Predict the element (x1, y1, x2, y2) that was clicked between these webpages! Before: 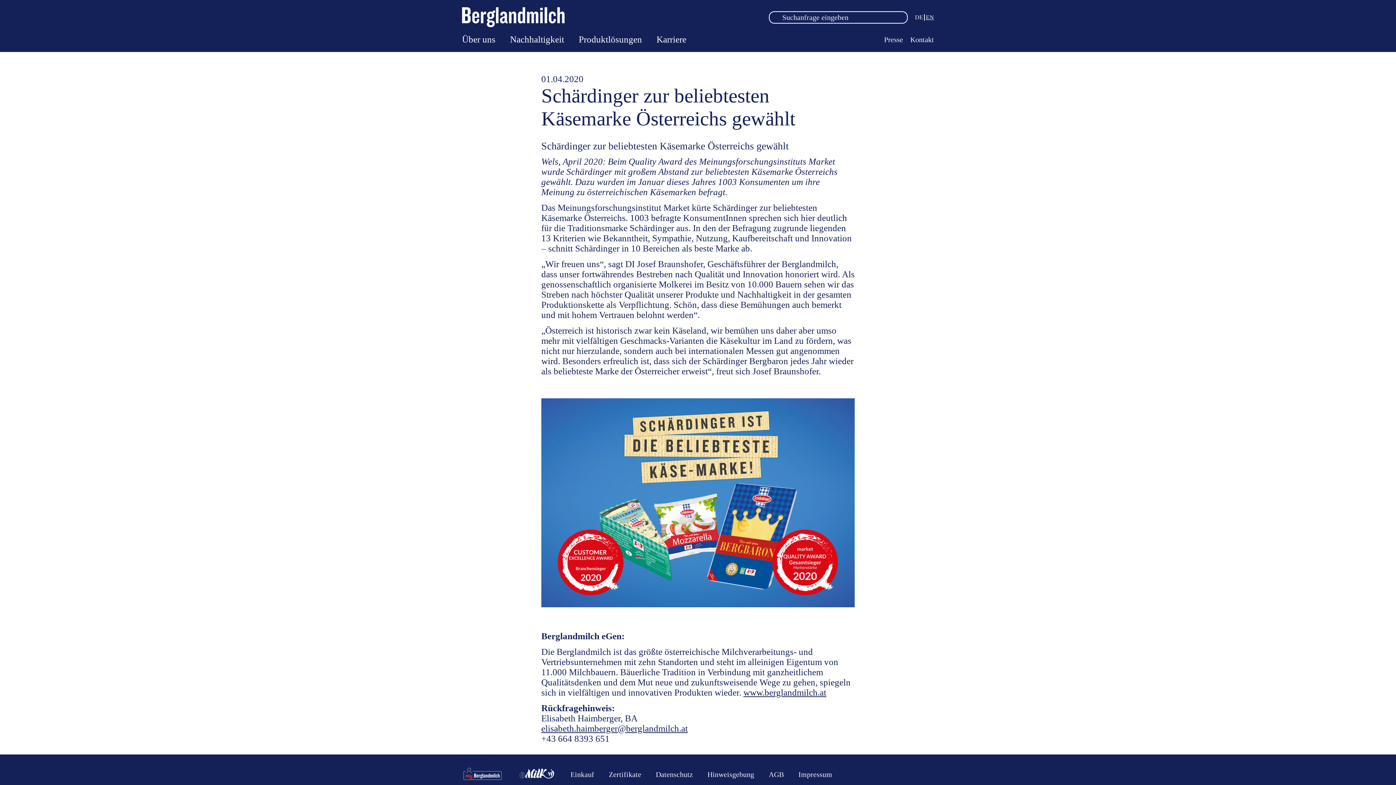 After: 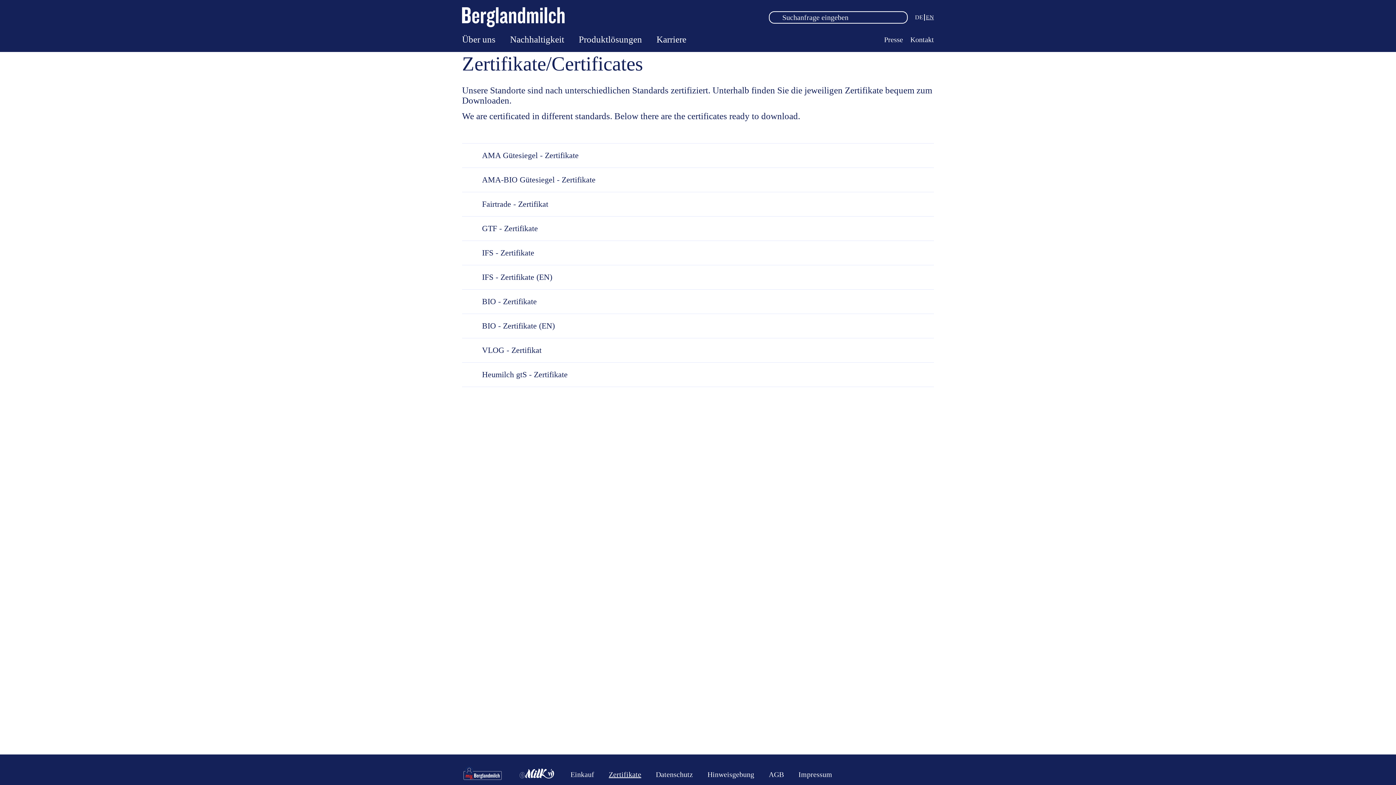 Action: label: Zertifikate bbox: (608, 770, 641, 779)